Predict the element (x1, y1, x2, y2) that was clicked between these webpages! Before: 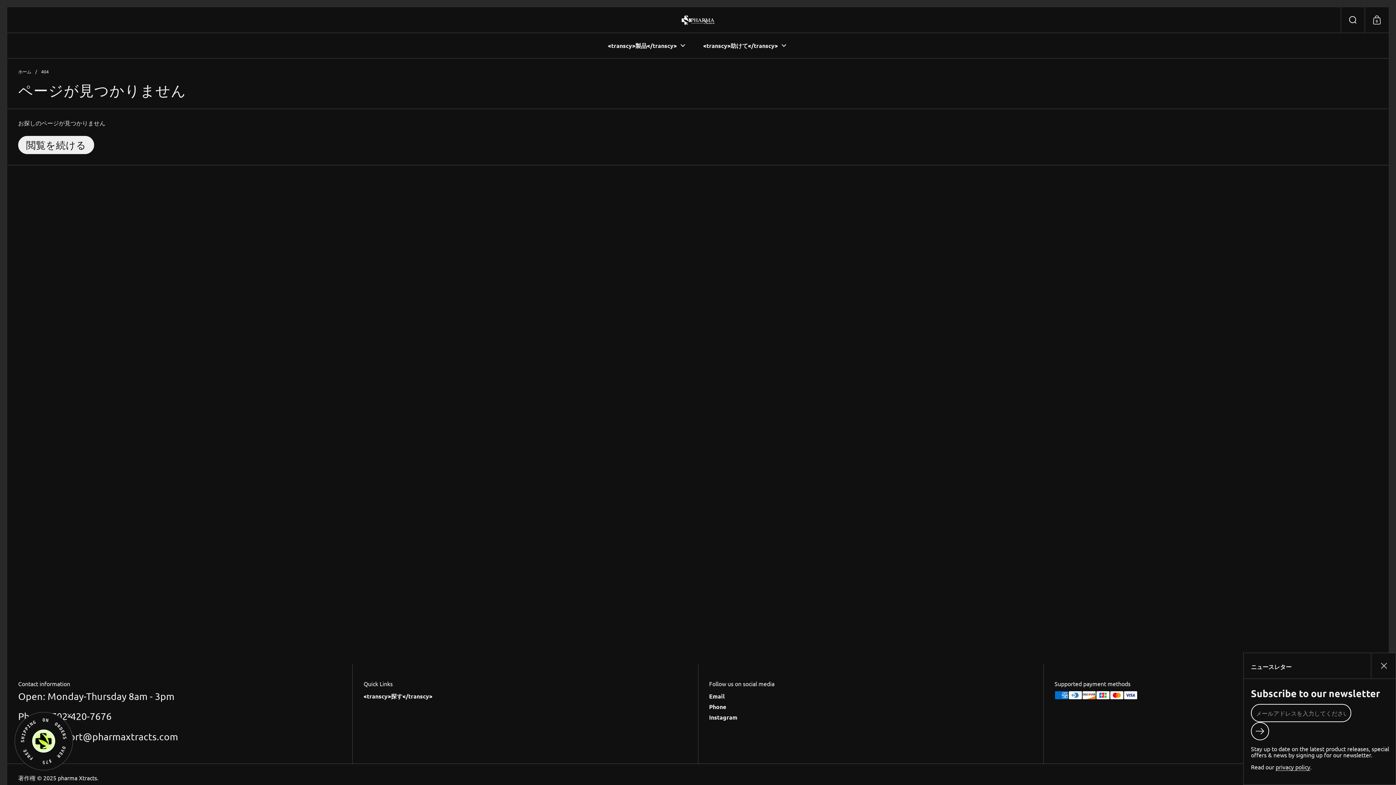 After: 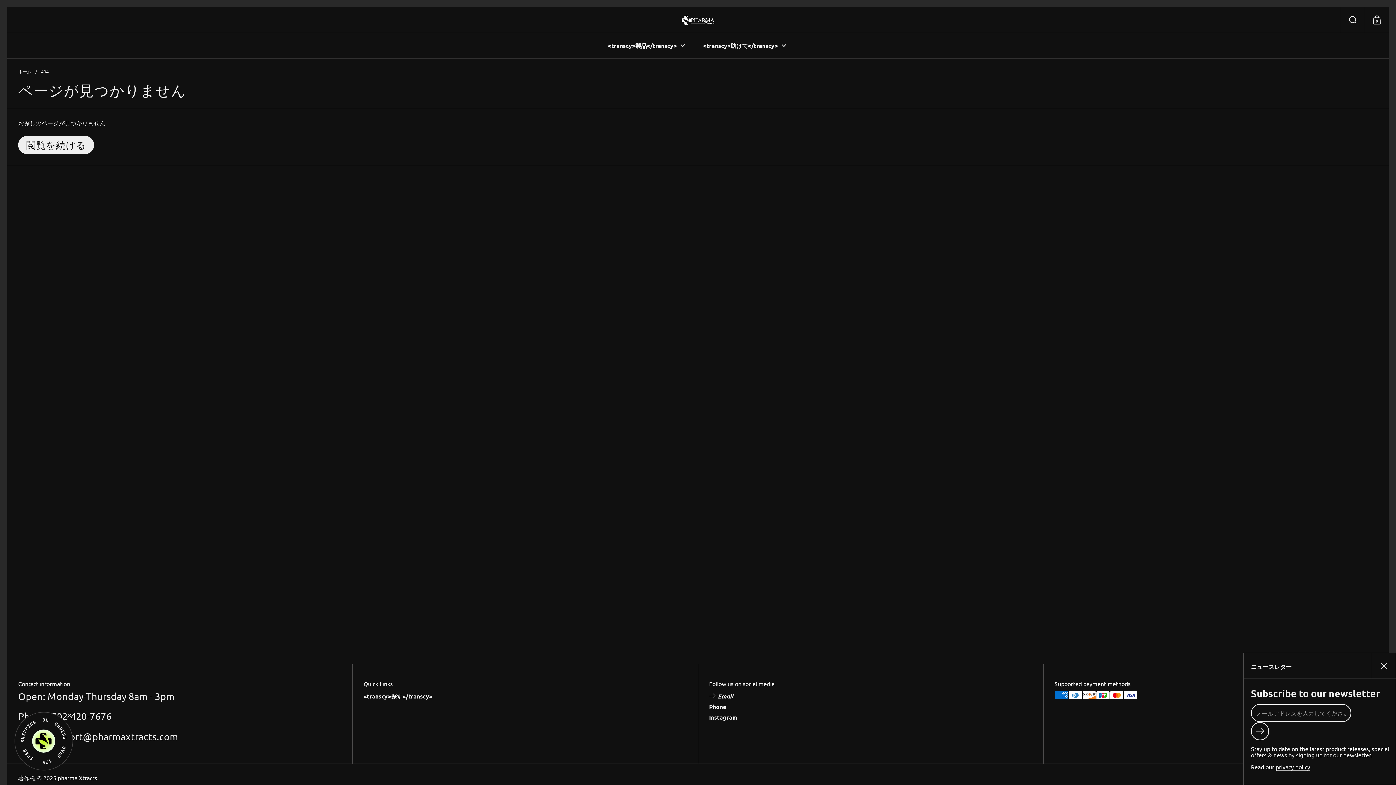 Action: bbox: (709, 691, 1032, 701) label: Email